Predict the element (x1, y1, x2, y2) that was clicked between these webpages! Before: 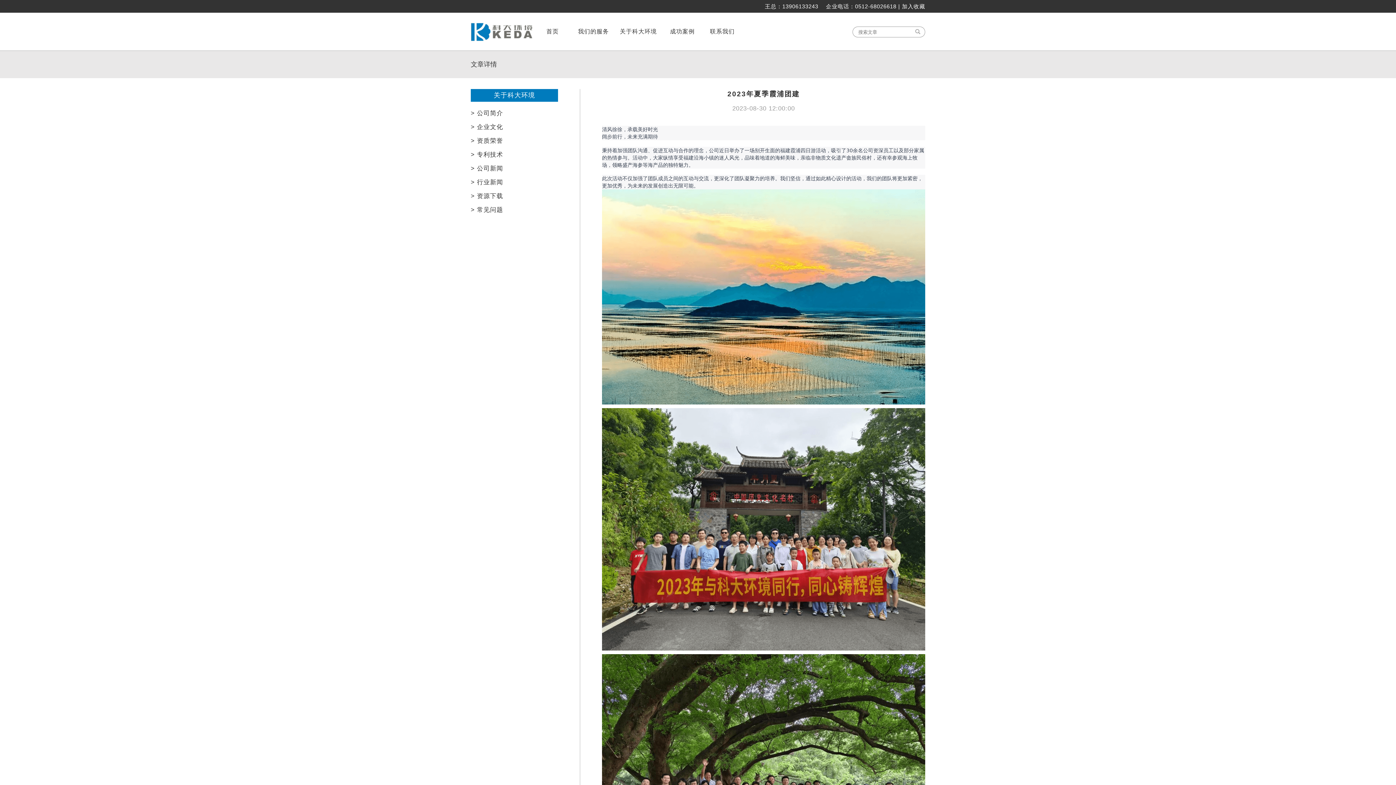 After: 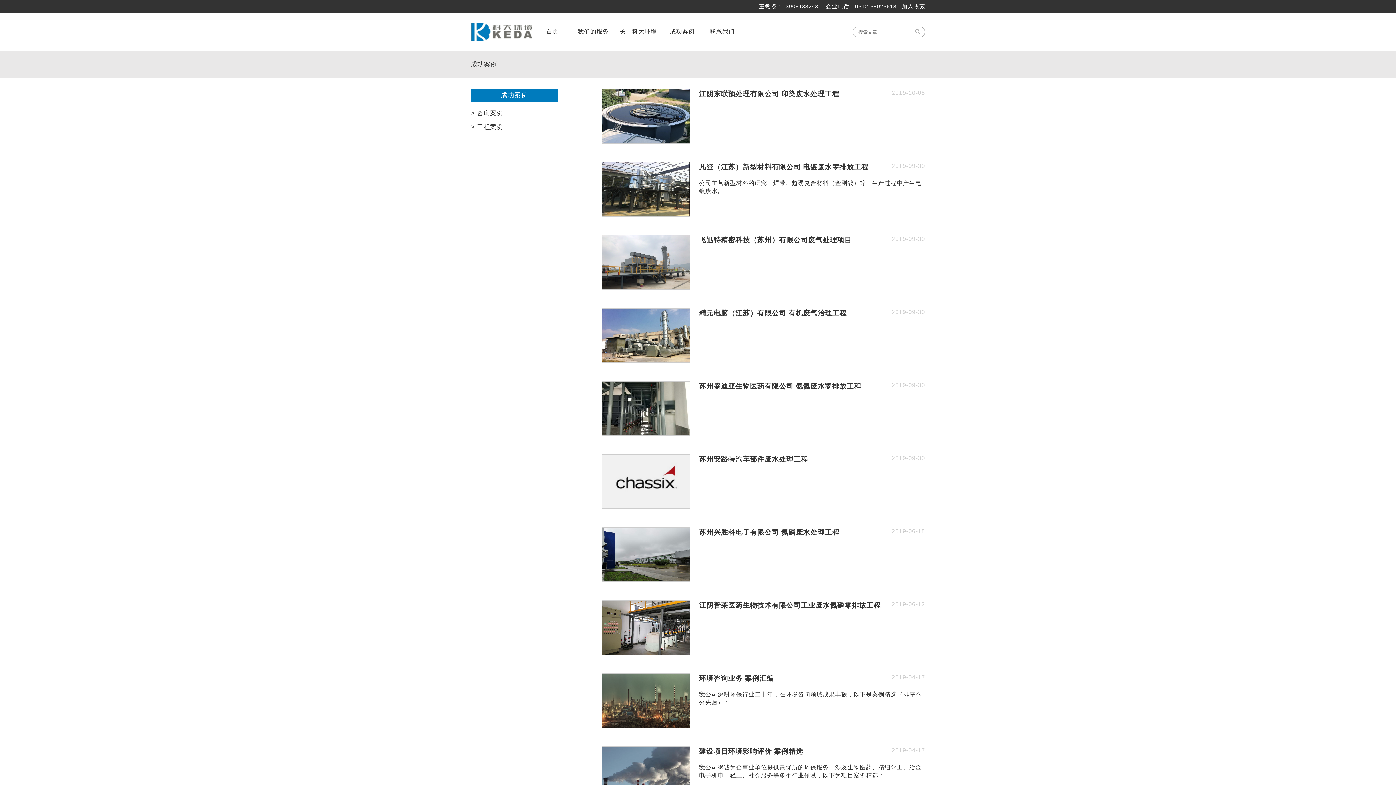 Action: label: 成功案例 bbox: (662, 12, 702, 50)